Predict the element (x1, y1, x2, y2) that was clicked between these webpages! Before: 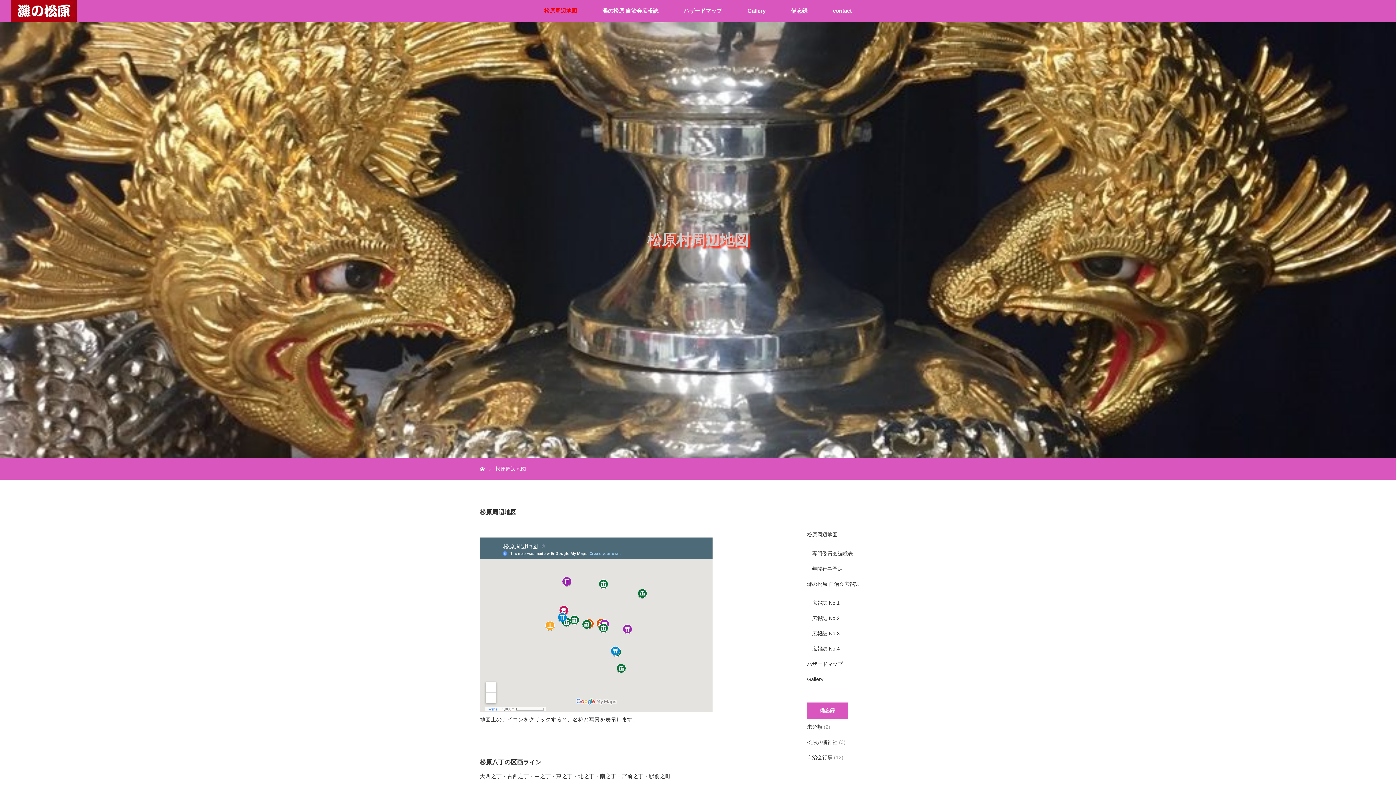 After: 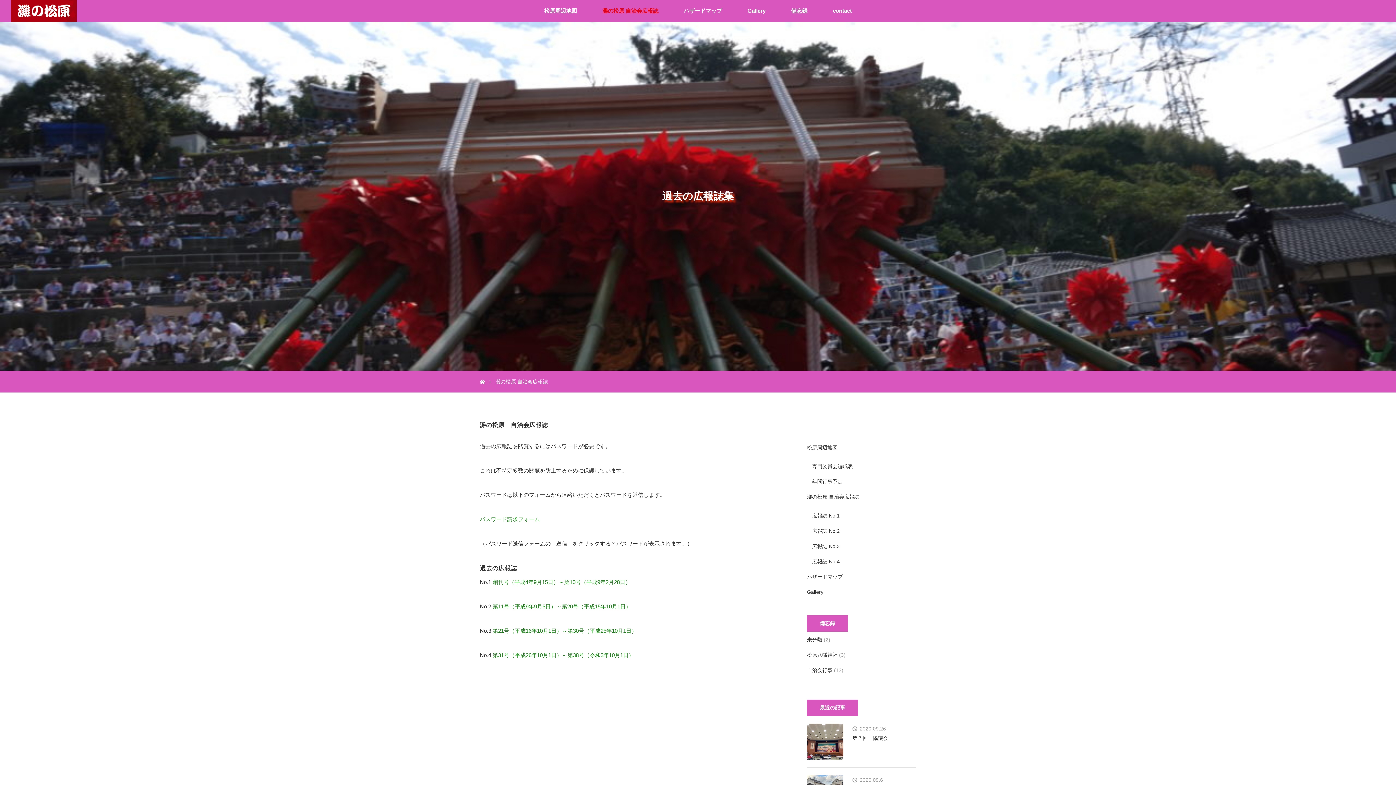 Action: bbox: (807, 576, 916, 592) label: 灘の松原 自治会広報誌